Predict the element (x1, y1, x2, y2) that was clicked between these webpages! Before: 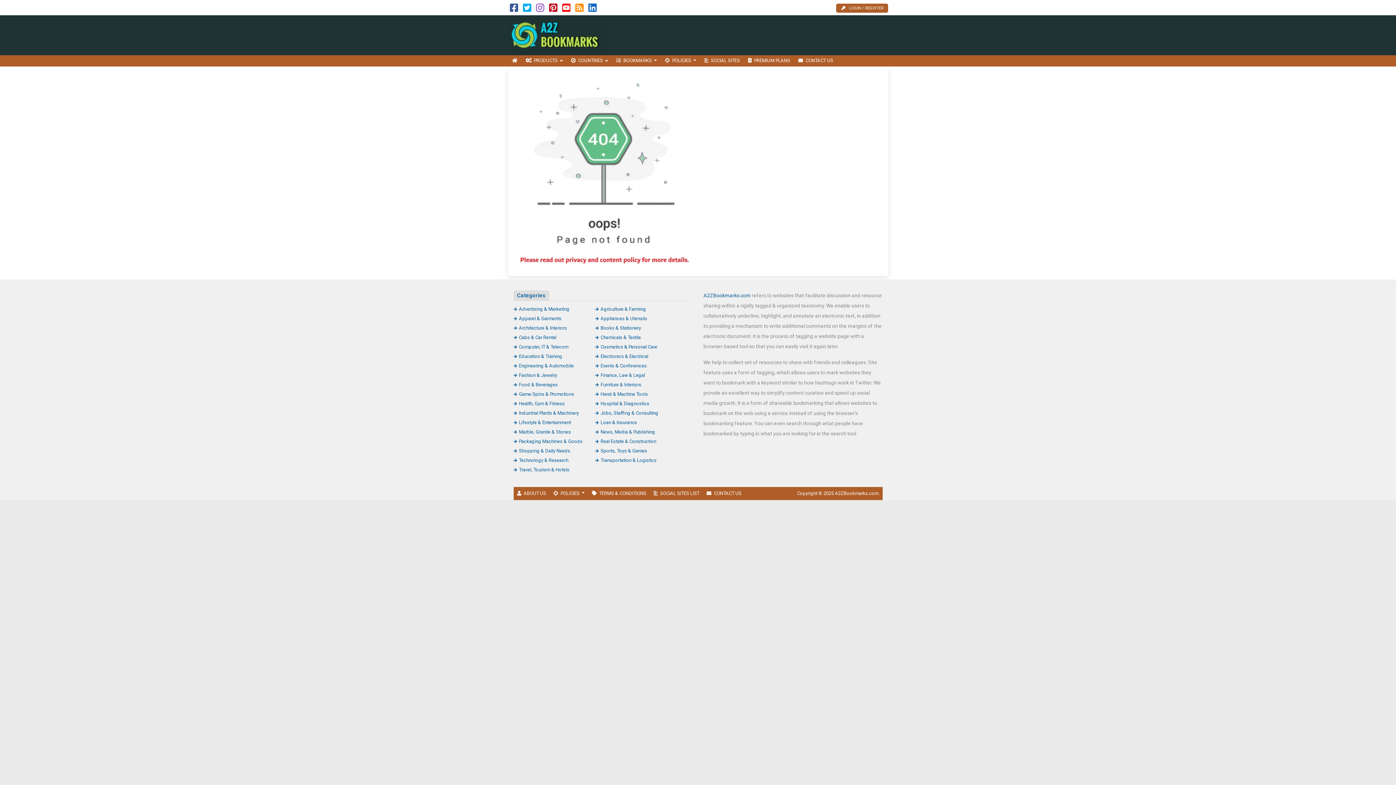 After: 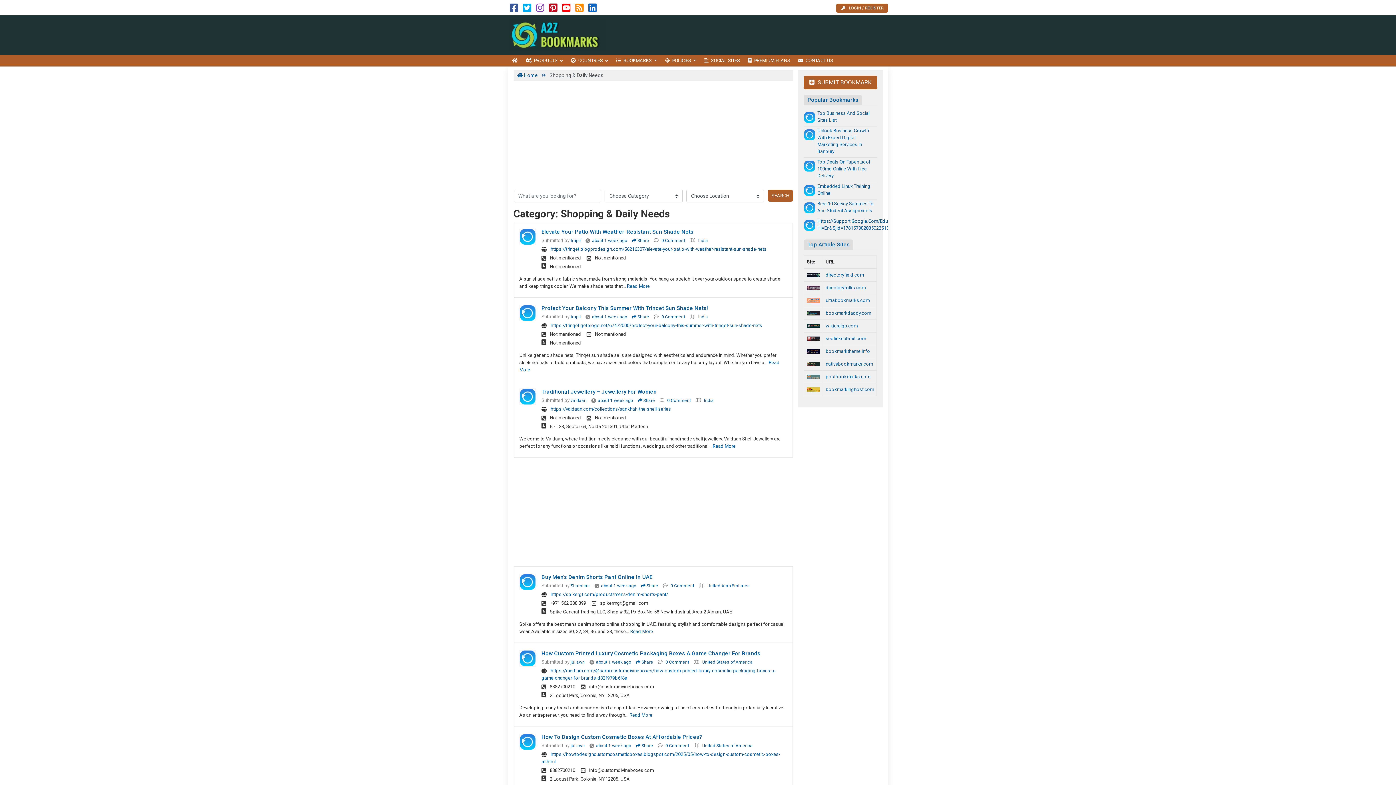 Action: bbox: (513, 448, 570, 453) label: Shopping & Daily Needs